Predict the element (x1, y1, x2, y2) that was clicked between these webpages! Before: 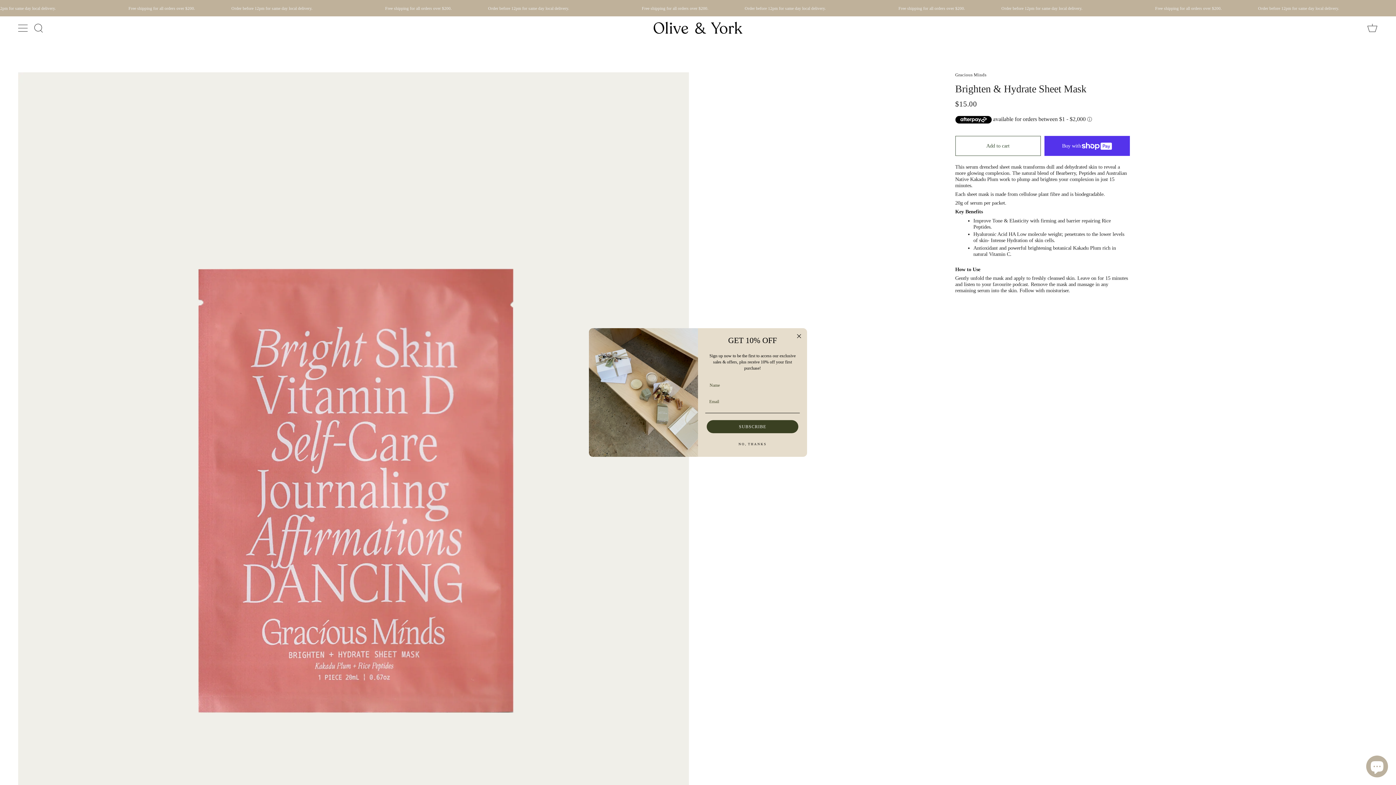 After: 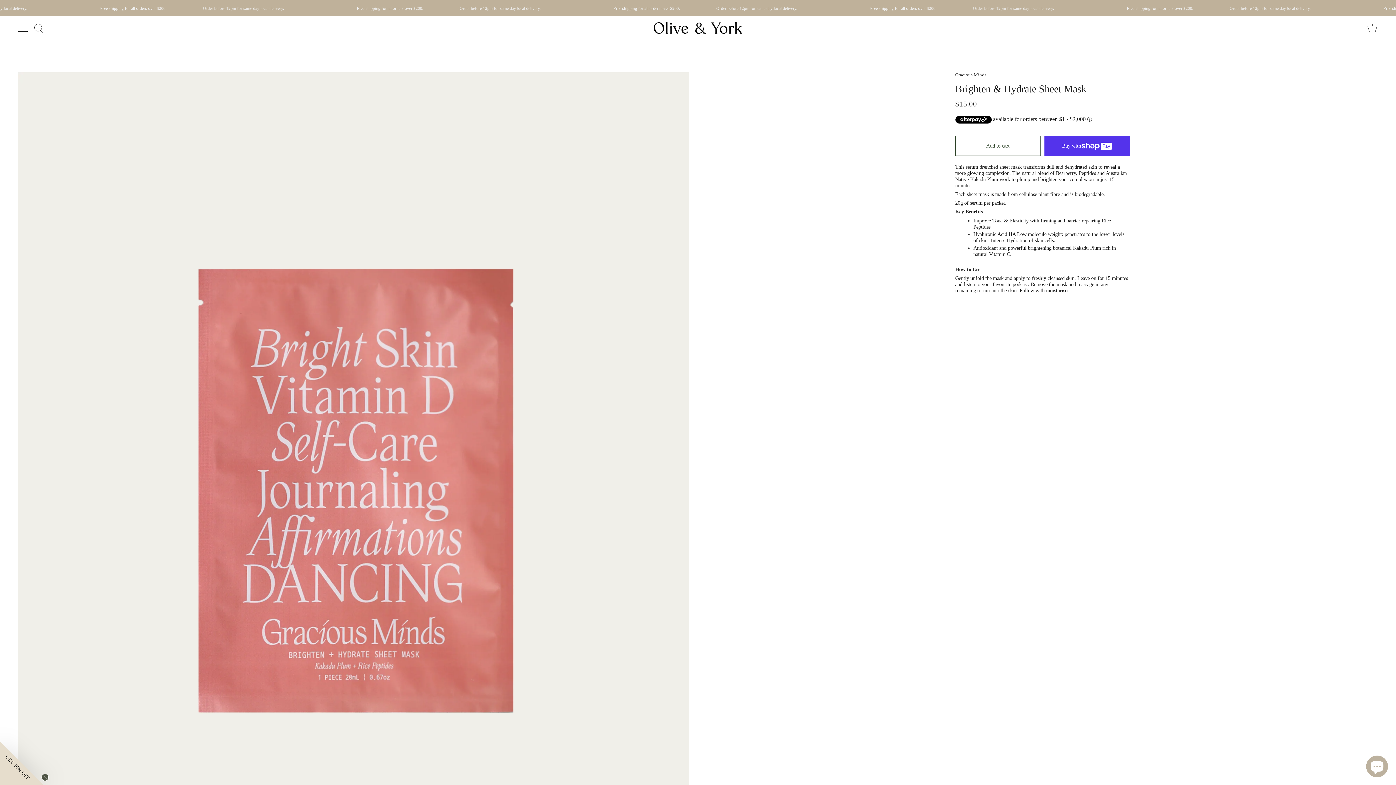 Action: label: NO, THANKS bbox: (703, 437, 802, 451)